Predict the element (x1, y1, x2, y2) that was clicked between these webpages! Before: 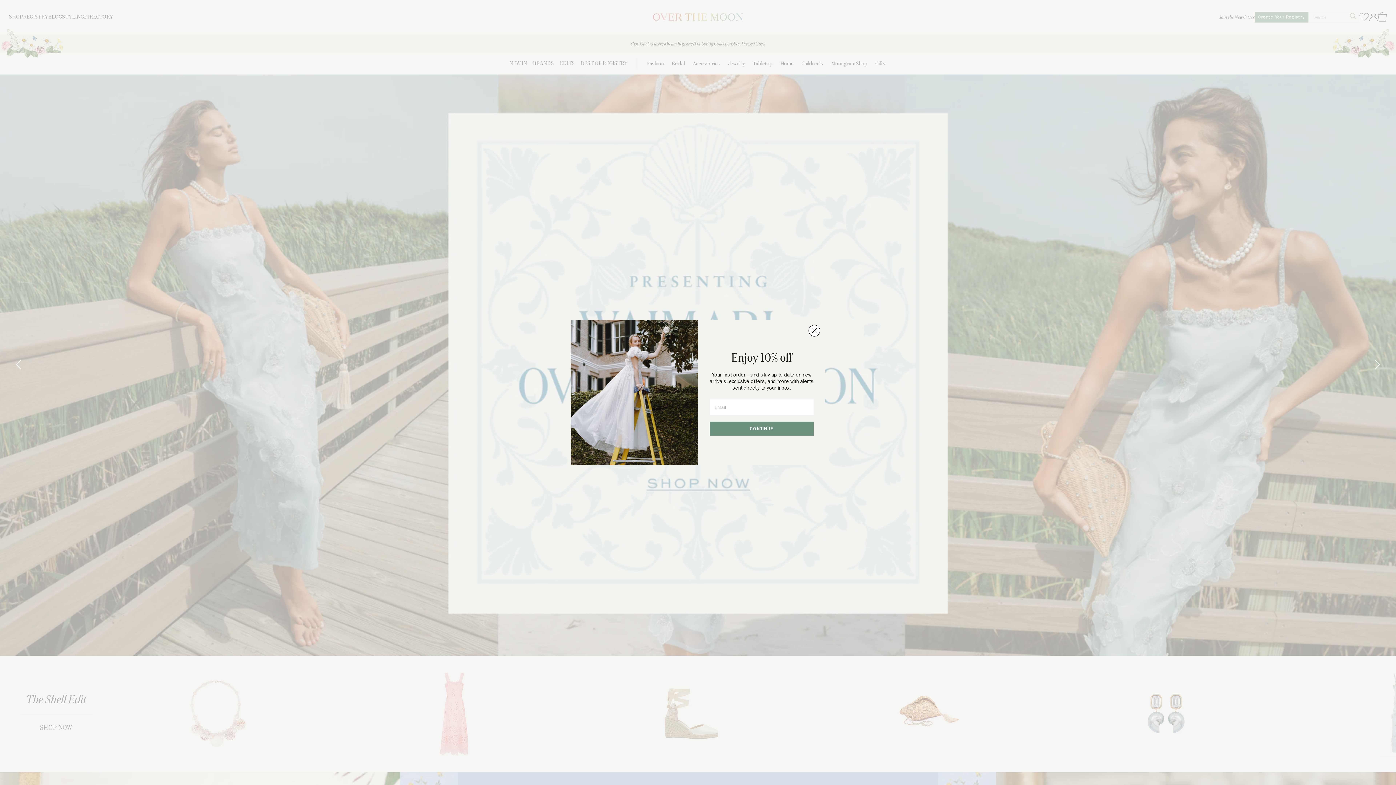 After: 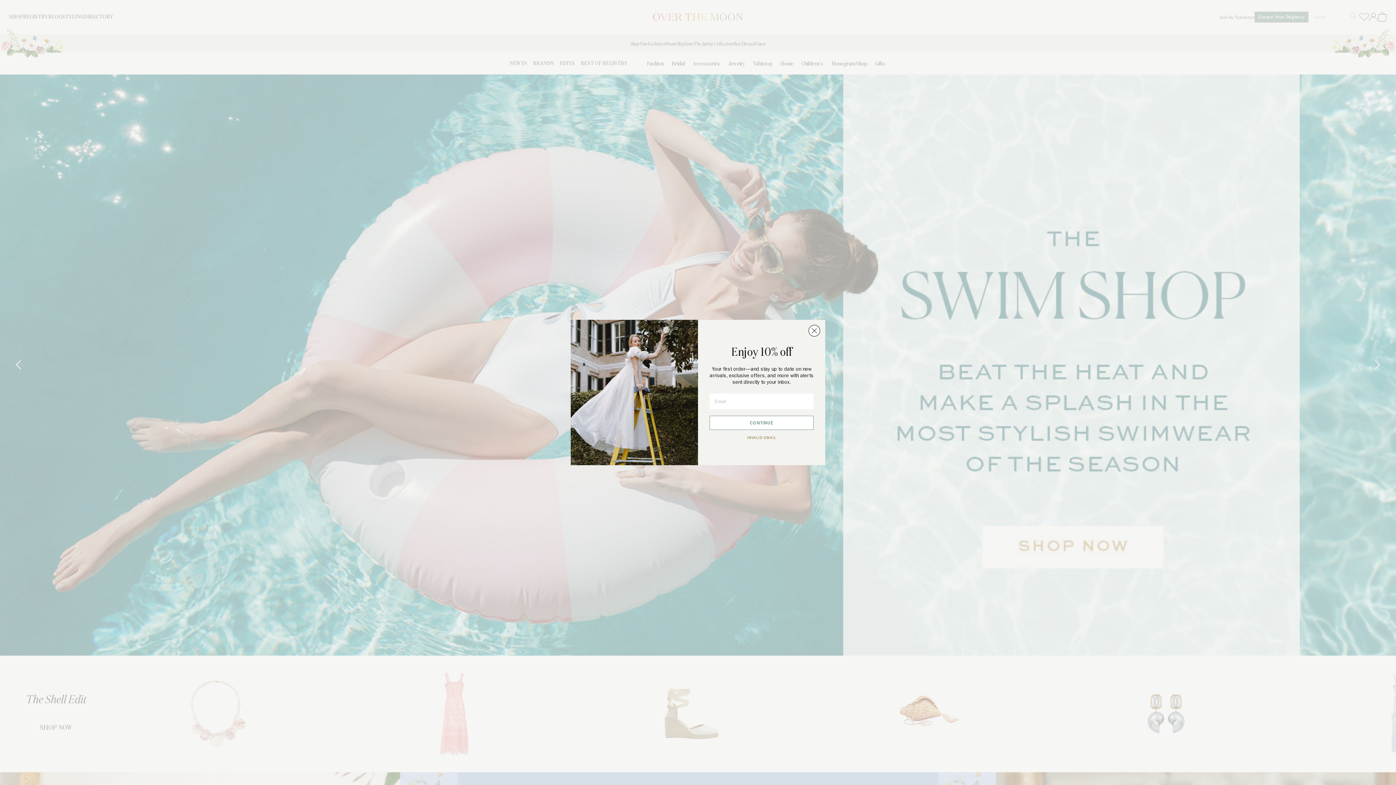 Action: label: CONTINUE bbox: (709, 421, 813, 435)